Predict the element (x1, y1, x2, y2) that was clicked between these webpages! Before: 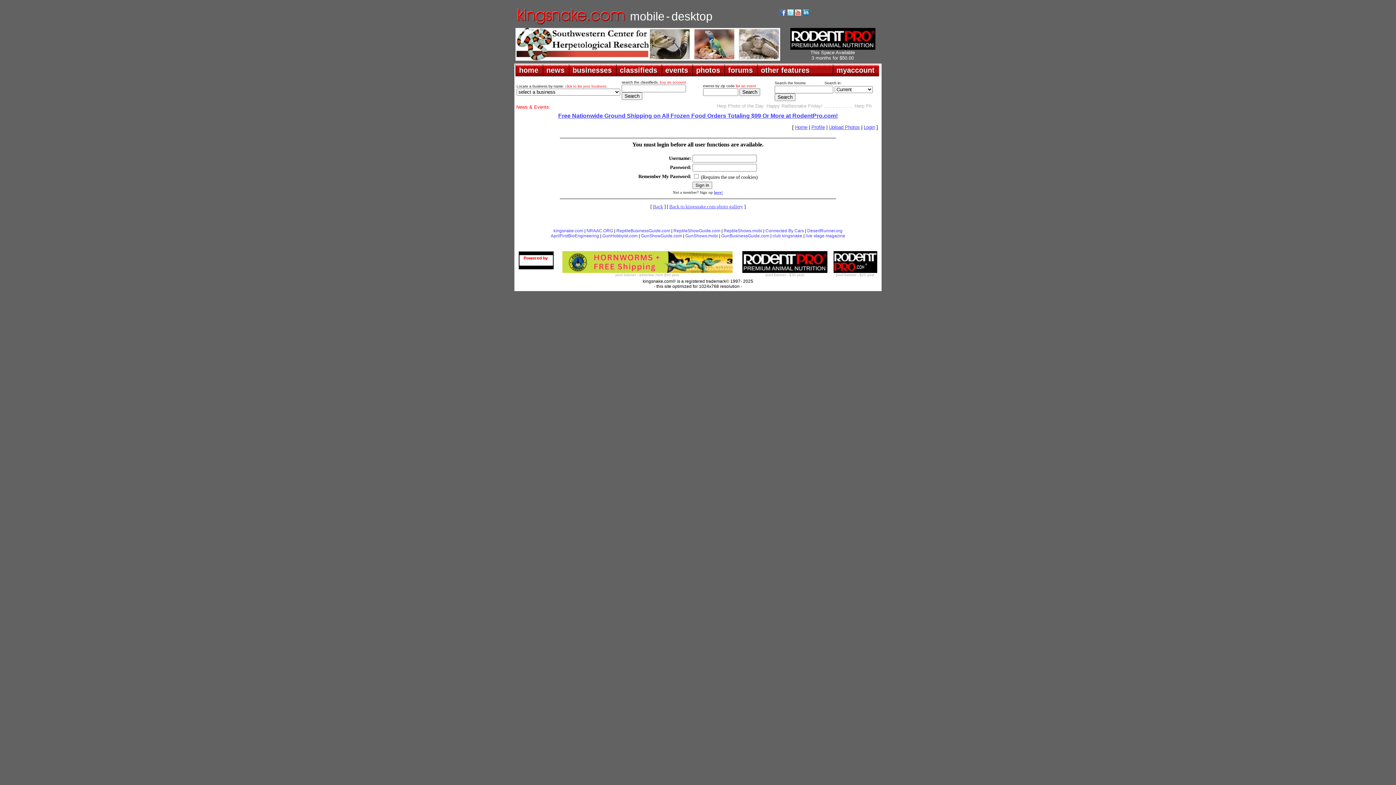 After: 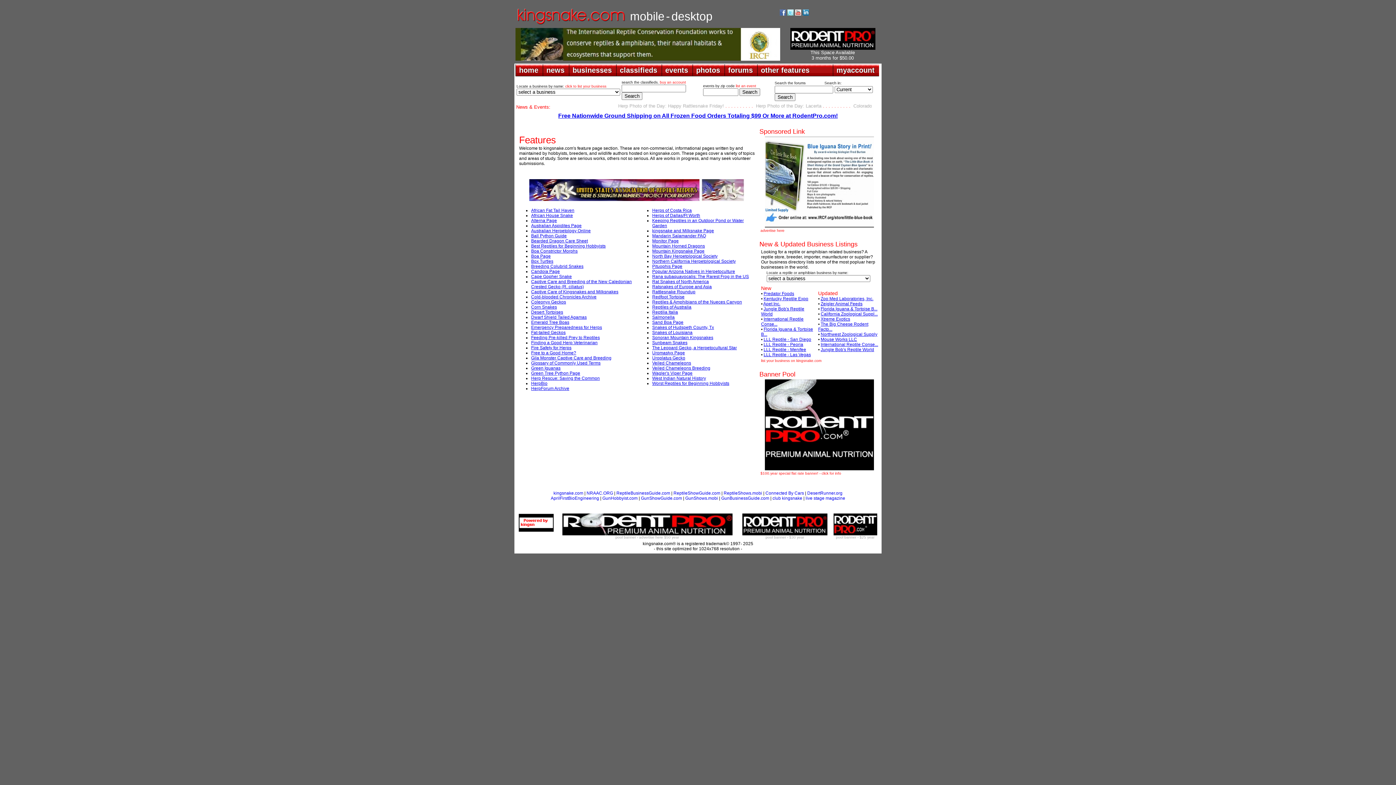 Action: label: other features bbox: (757, 64, 813, 76)